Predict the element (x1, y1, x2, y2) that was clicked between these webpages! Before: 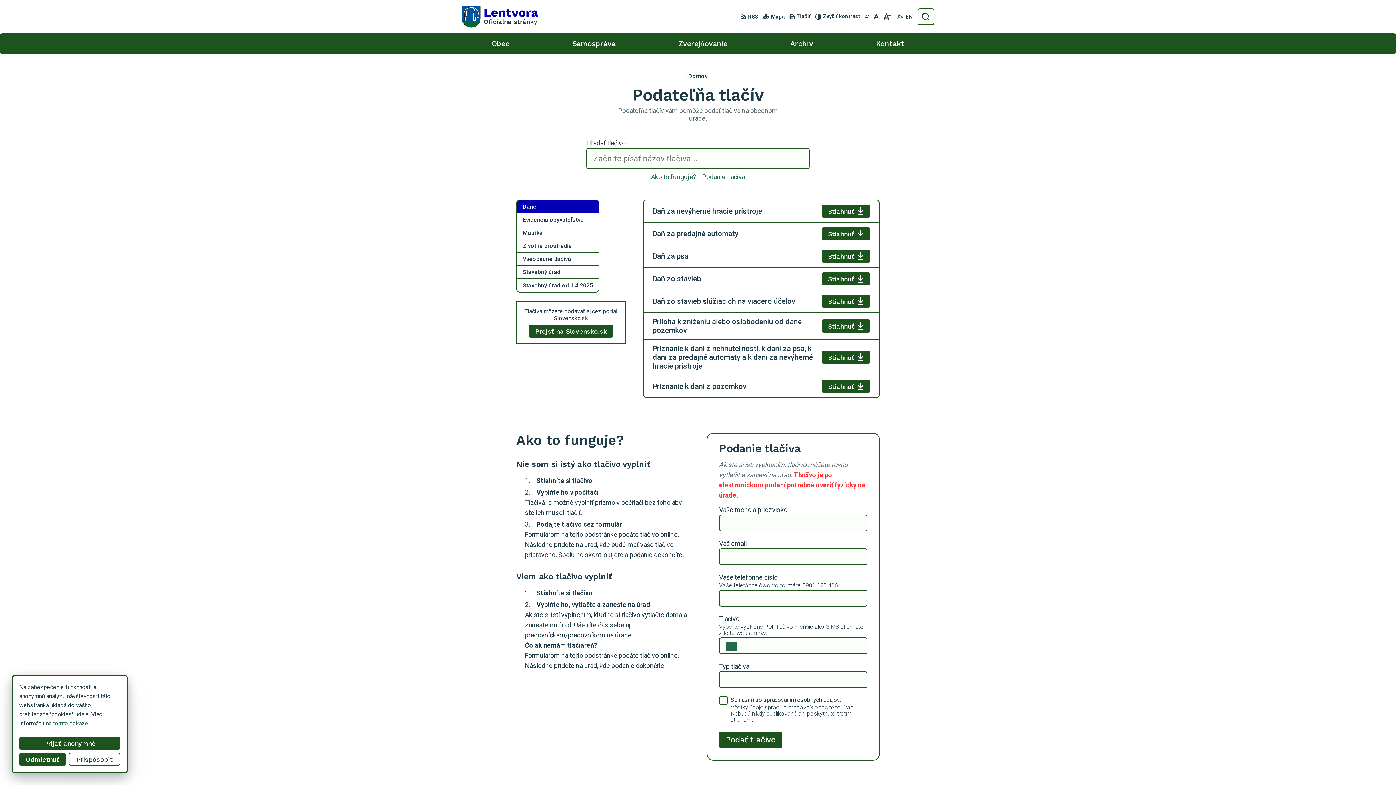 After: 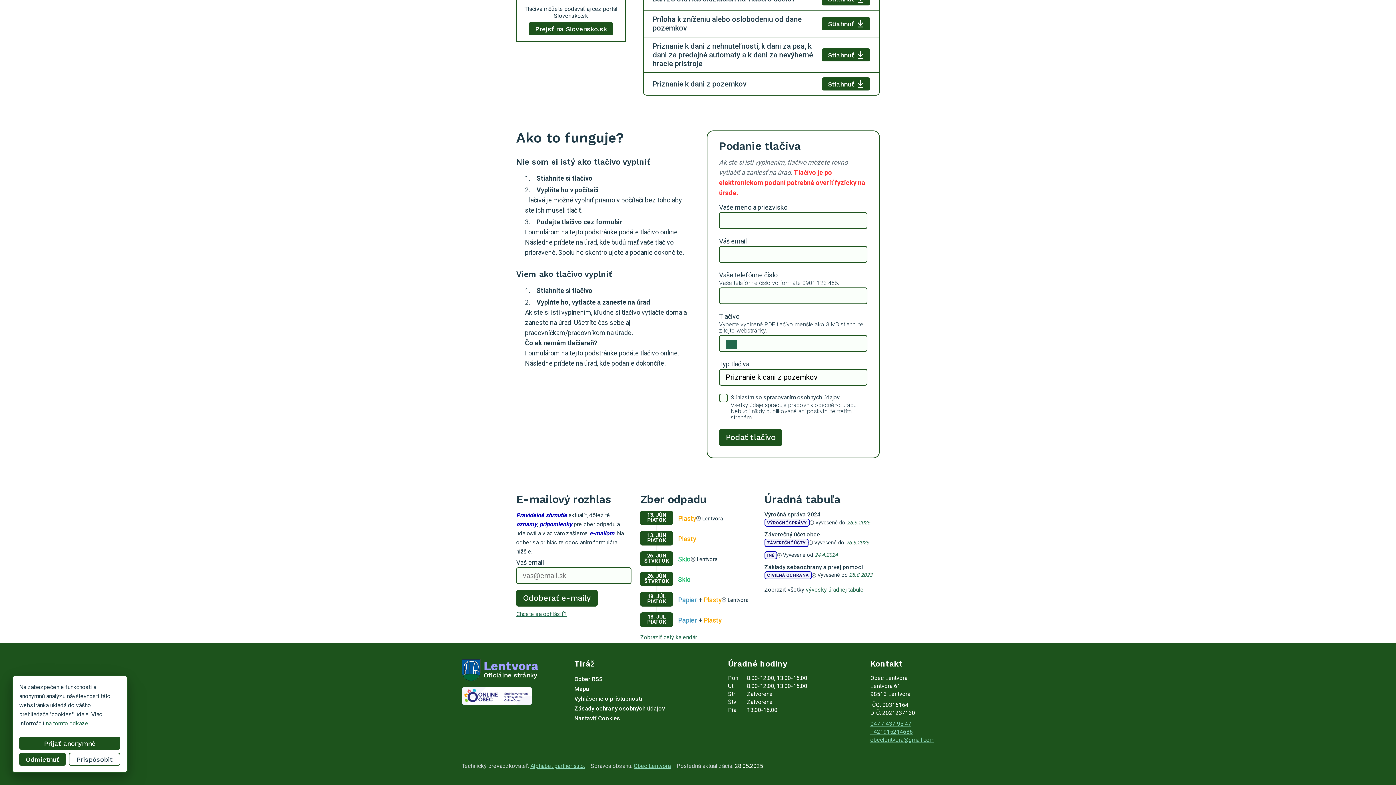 Action: label: Stiahnuť
tlačivo Priznanie k dani z pozemkov bbox: (821, 380, 870, 393)